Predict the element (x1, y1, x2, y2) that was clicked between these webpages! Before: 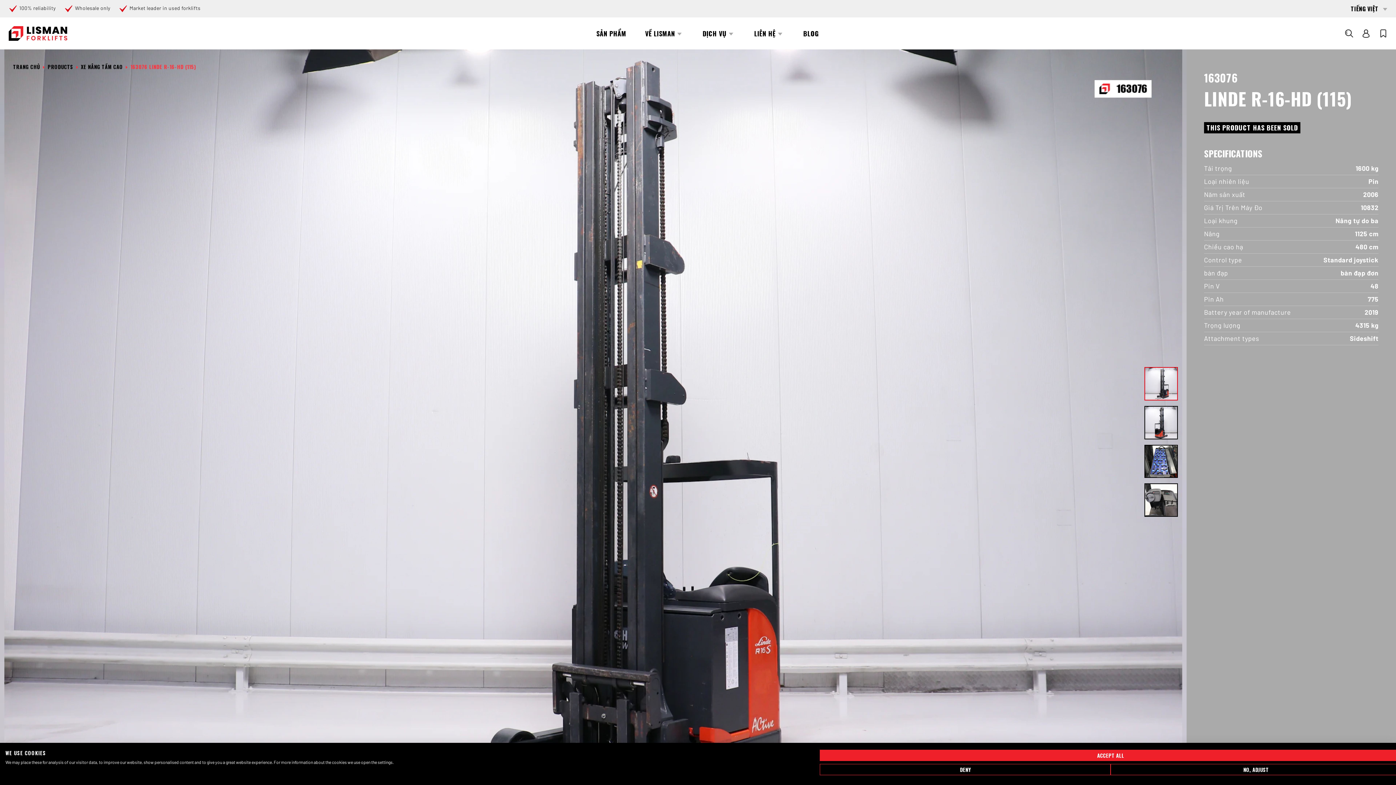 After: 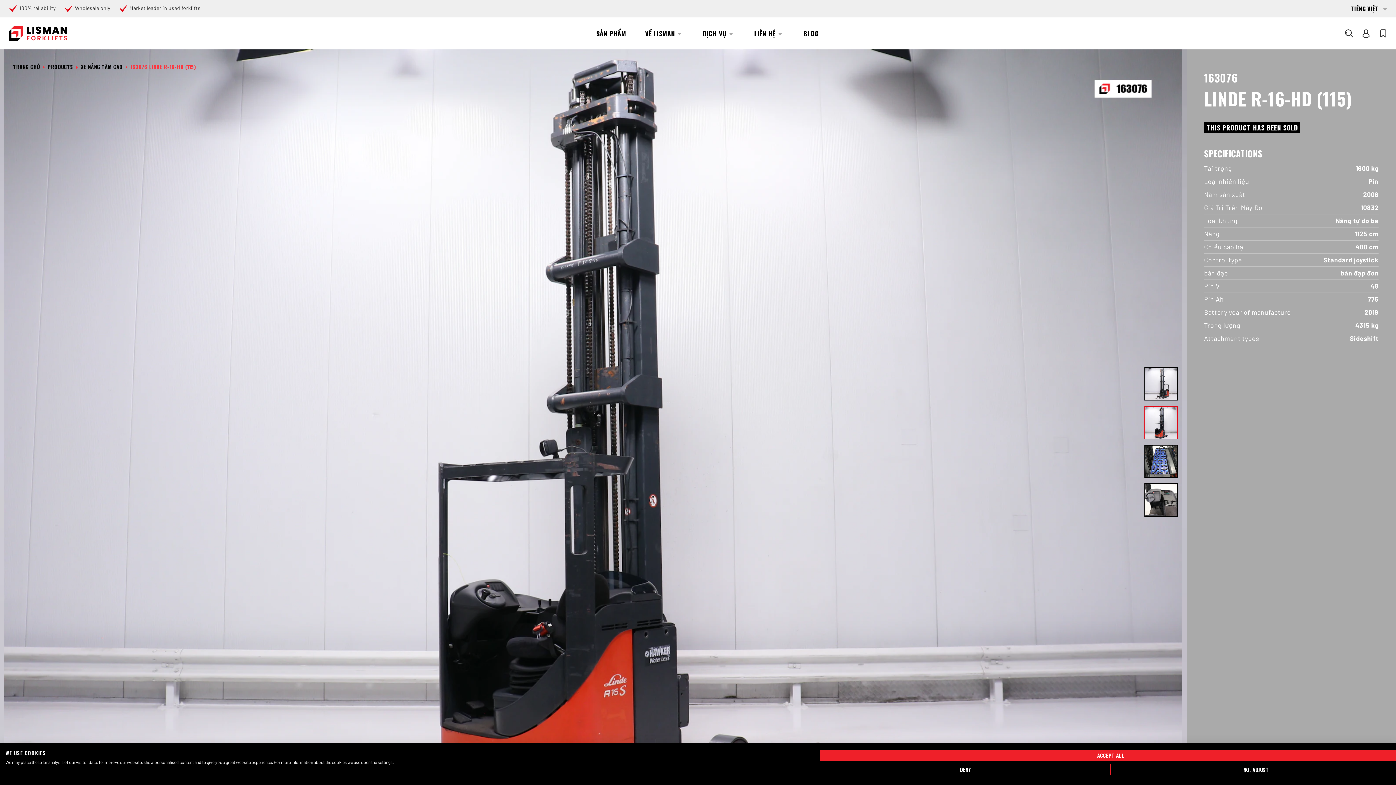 Action: bbox: (1144, 406, 1178, 439)